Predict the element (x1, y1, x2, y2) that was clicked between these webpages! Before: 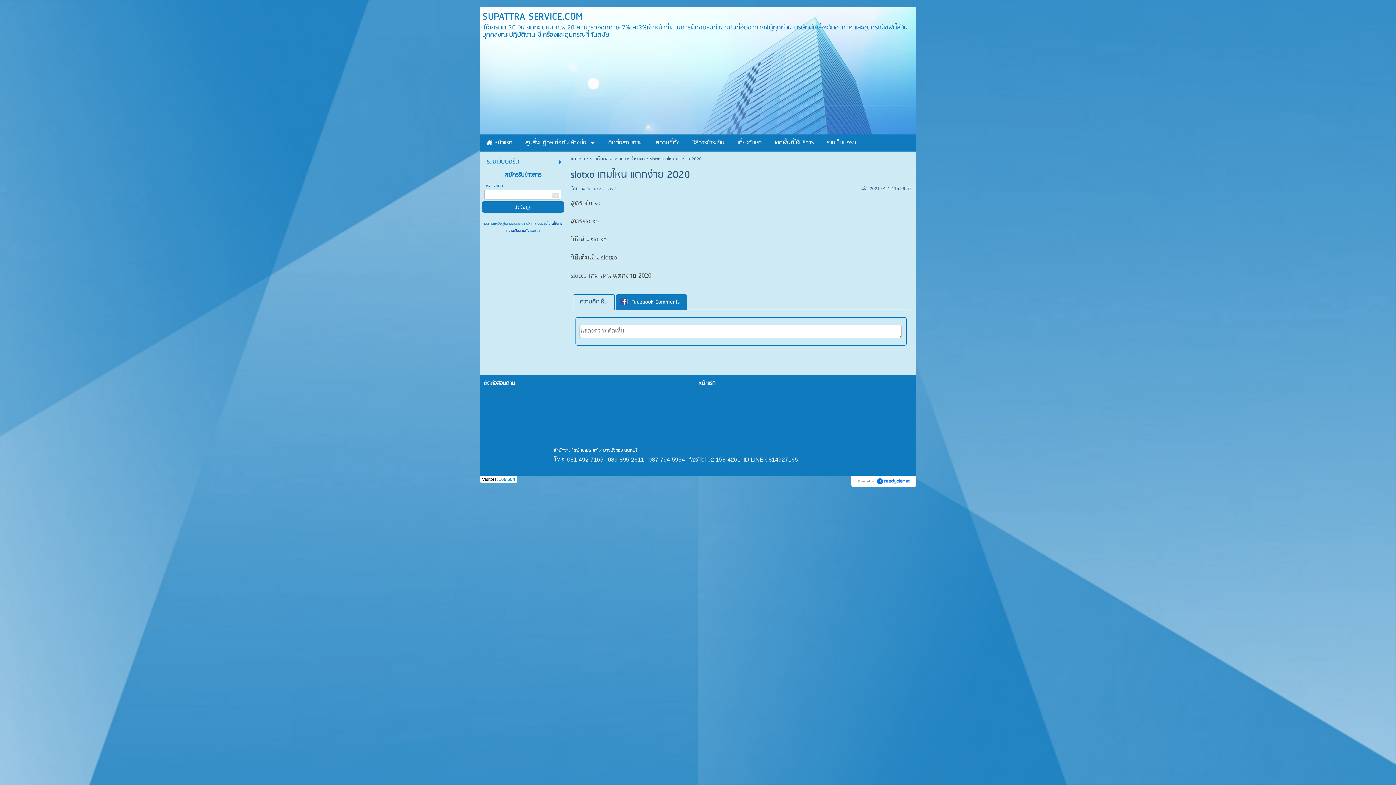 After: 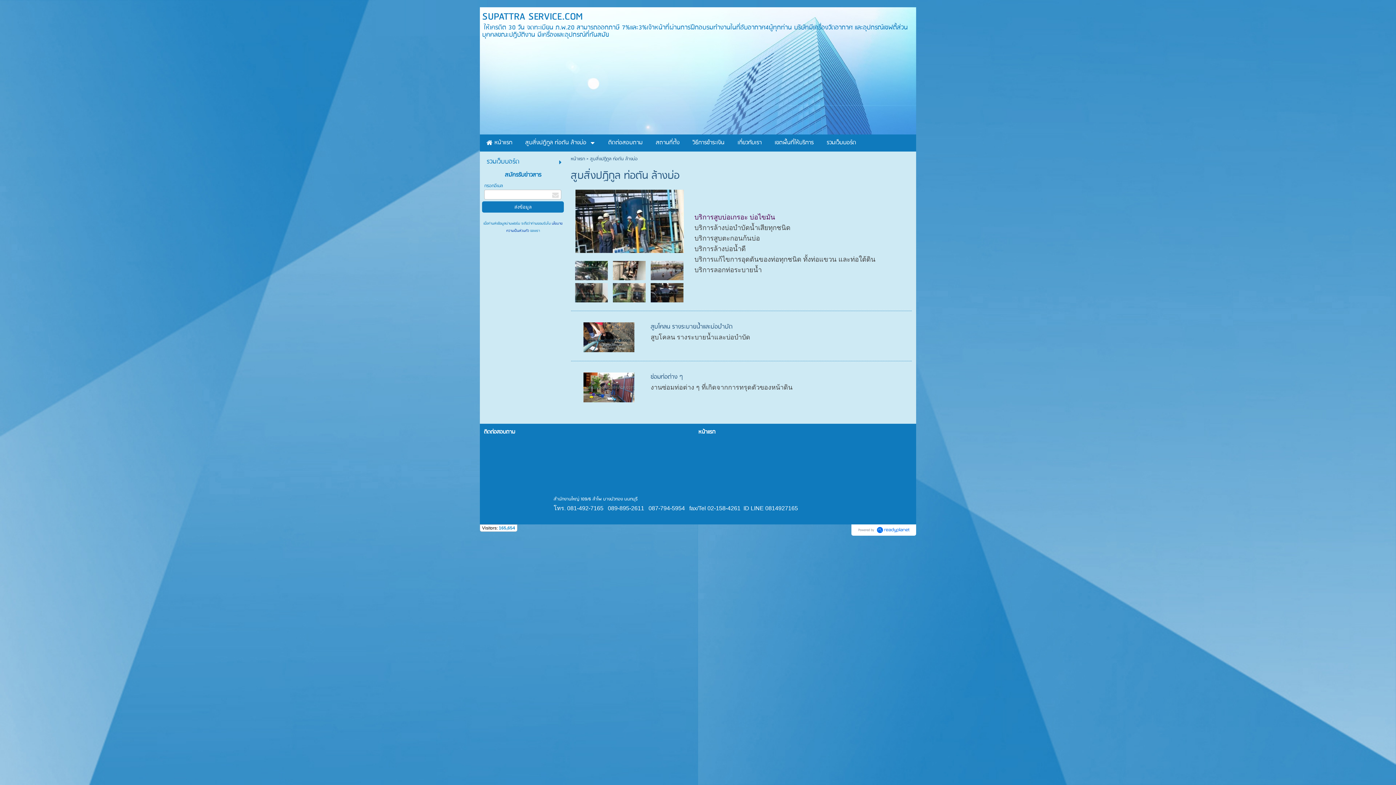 Action: label: สูบสิ่งปฏิกูล ท่อตัน ล้างบ่อ bbox: (525, 136, 586, 149)